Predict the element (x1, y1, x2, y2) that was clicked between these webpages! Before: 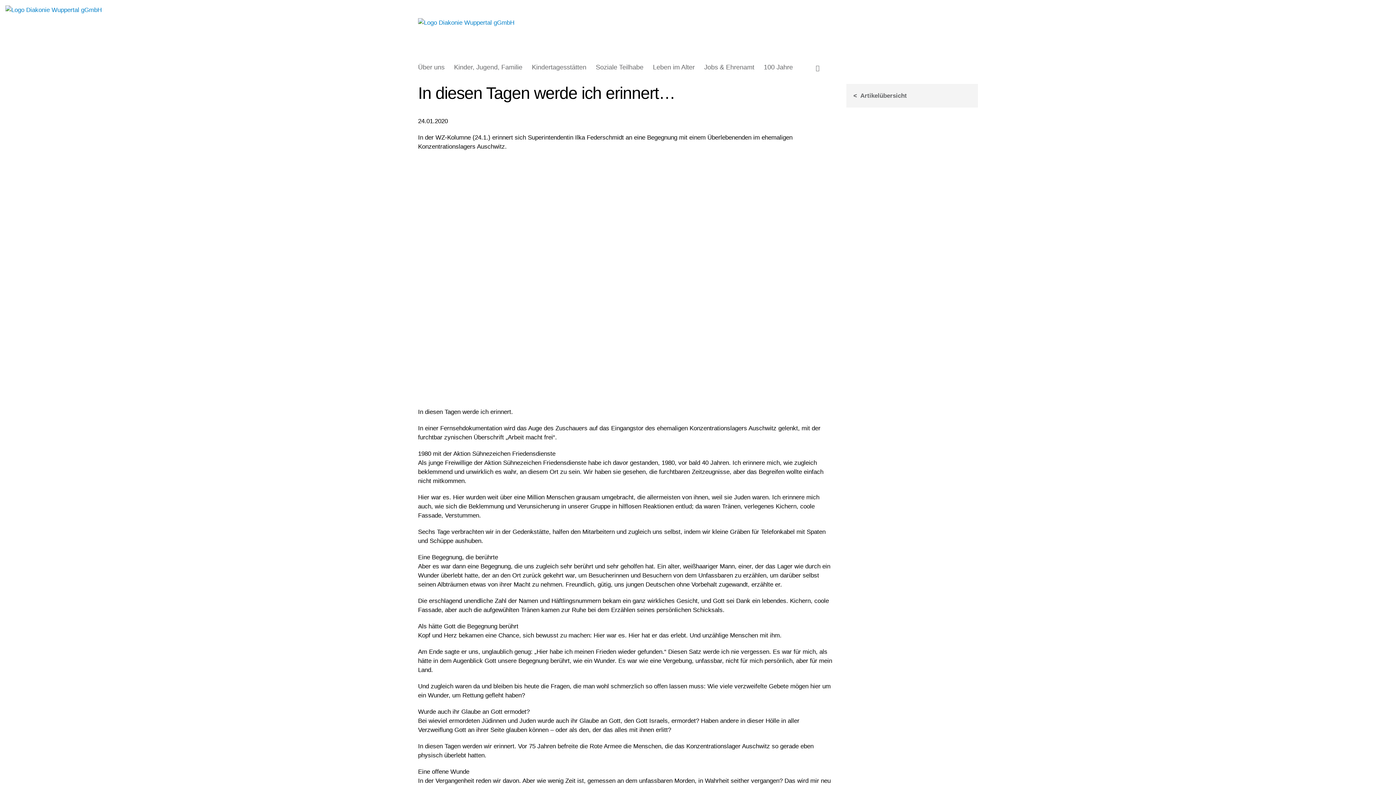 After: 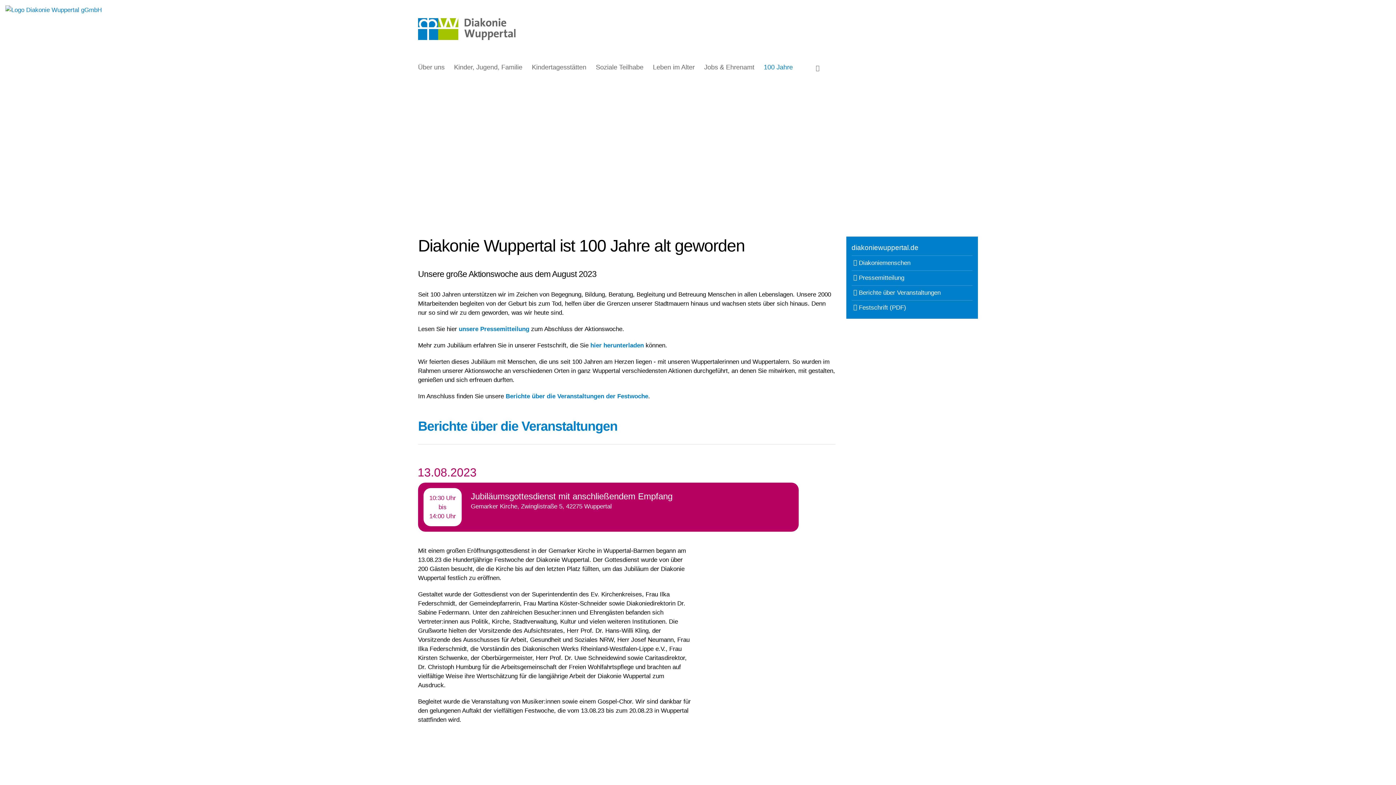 Action: bbox: (759, 58, 797, 76) label: 100 Jahre